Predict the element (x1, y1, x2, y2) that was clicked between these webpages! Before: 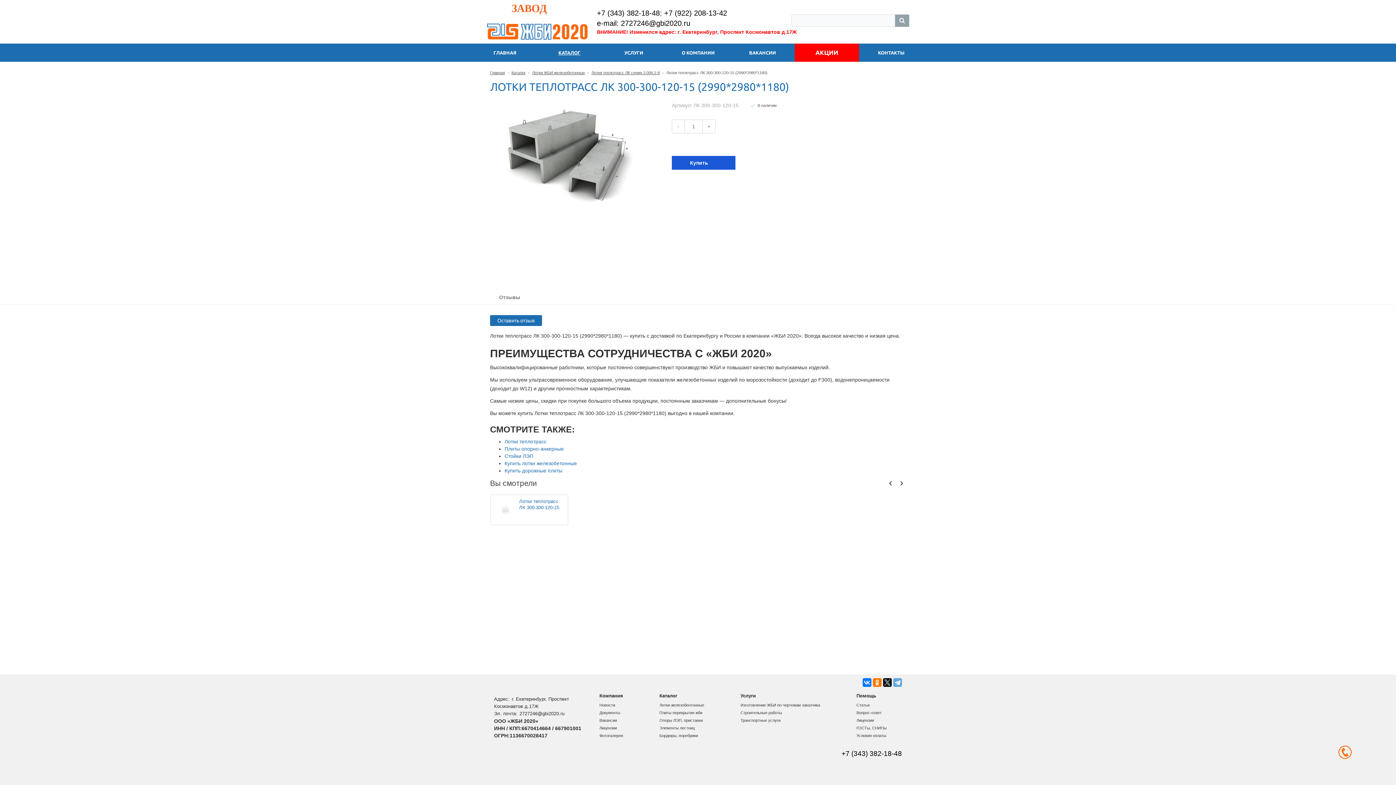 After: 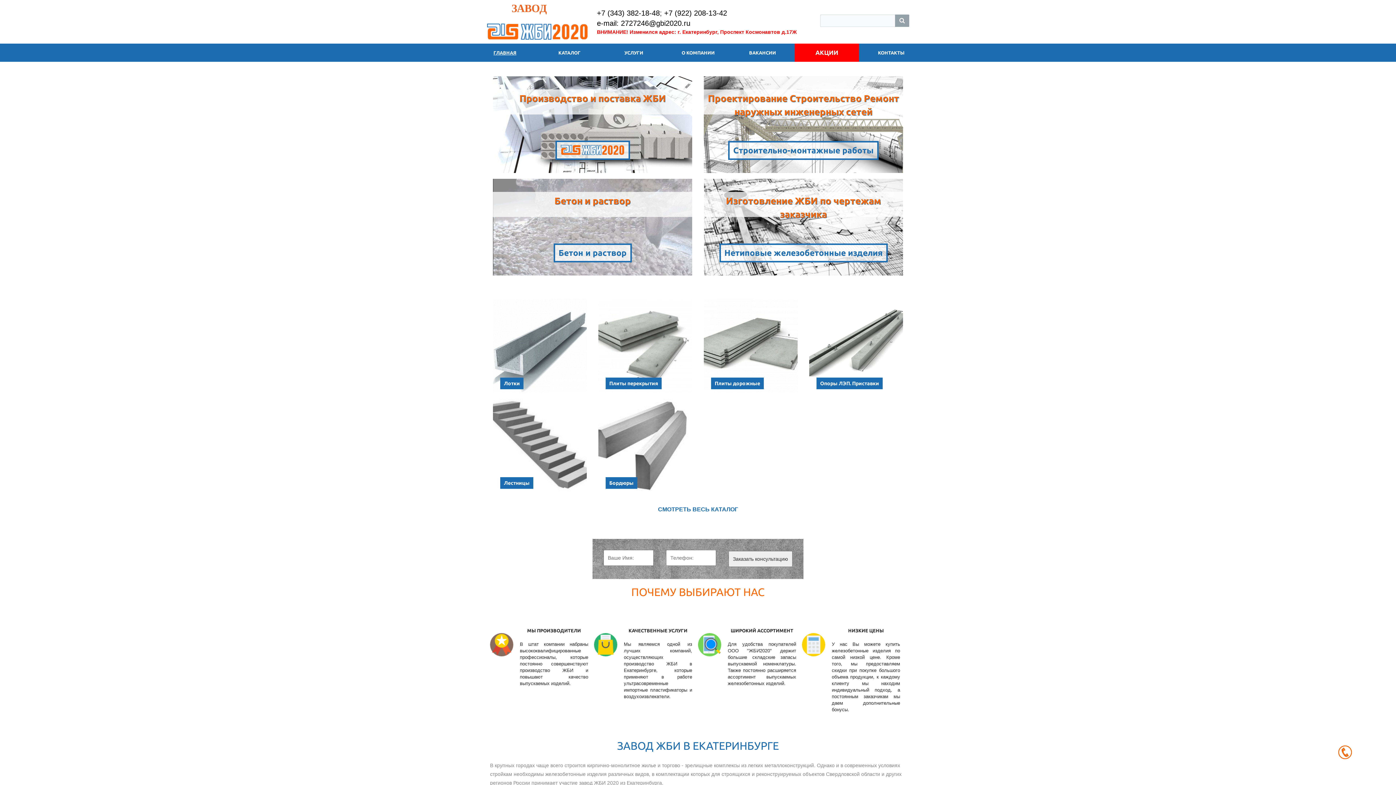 Action: label: ГЛАВНАЯ bbox: (493, 49, 516, 55)